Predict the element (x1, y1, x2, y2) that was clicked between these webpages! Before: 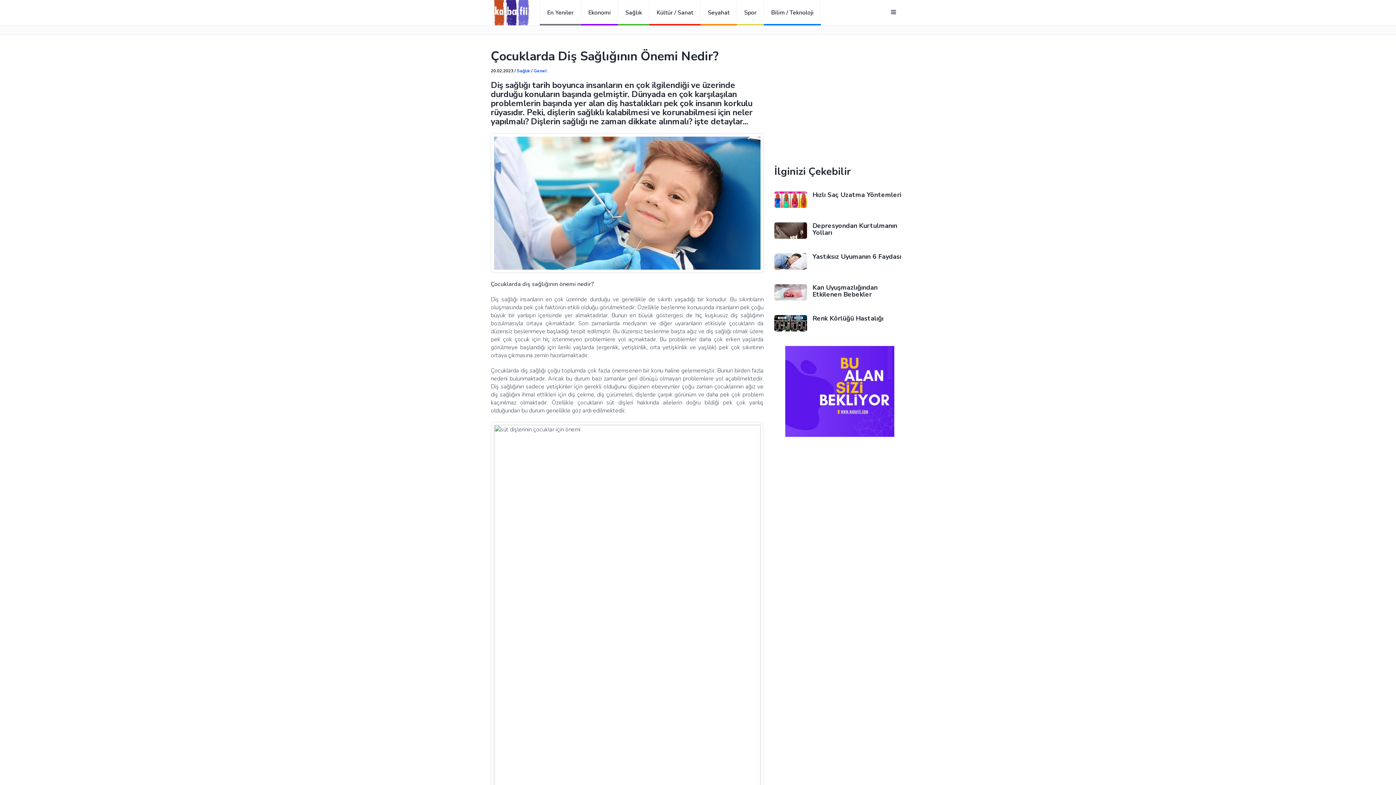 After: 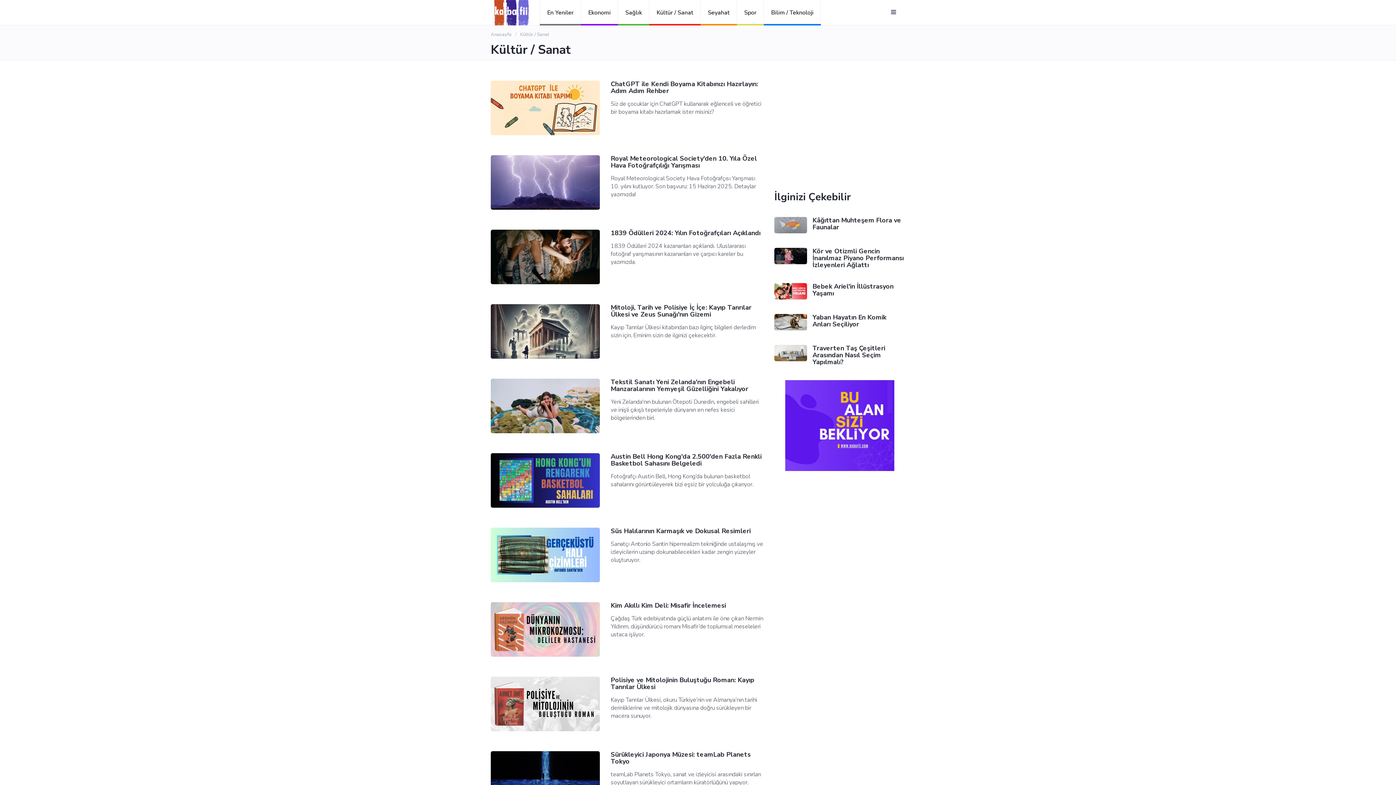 Action: label: Kültür / Sanat bbox: (649, 0, 700, 25)